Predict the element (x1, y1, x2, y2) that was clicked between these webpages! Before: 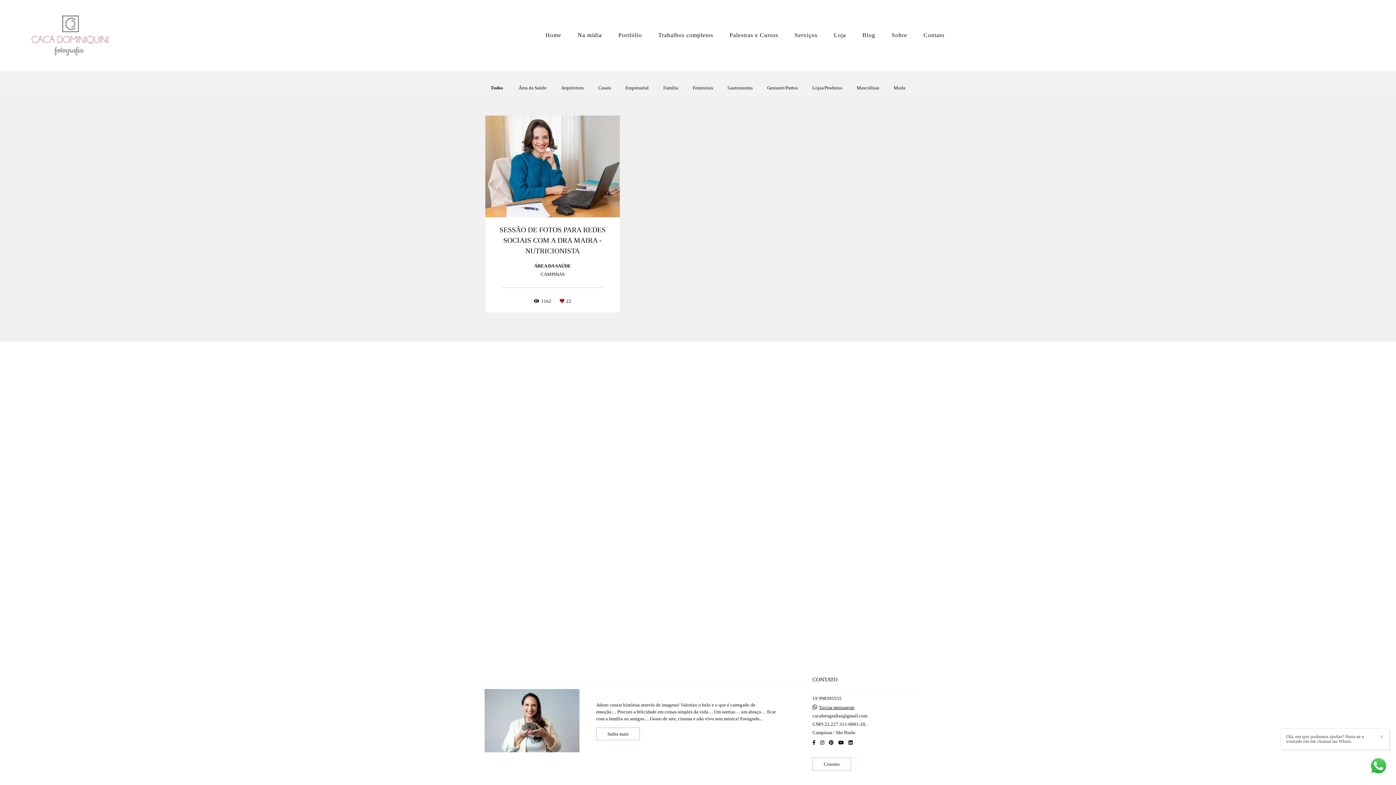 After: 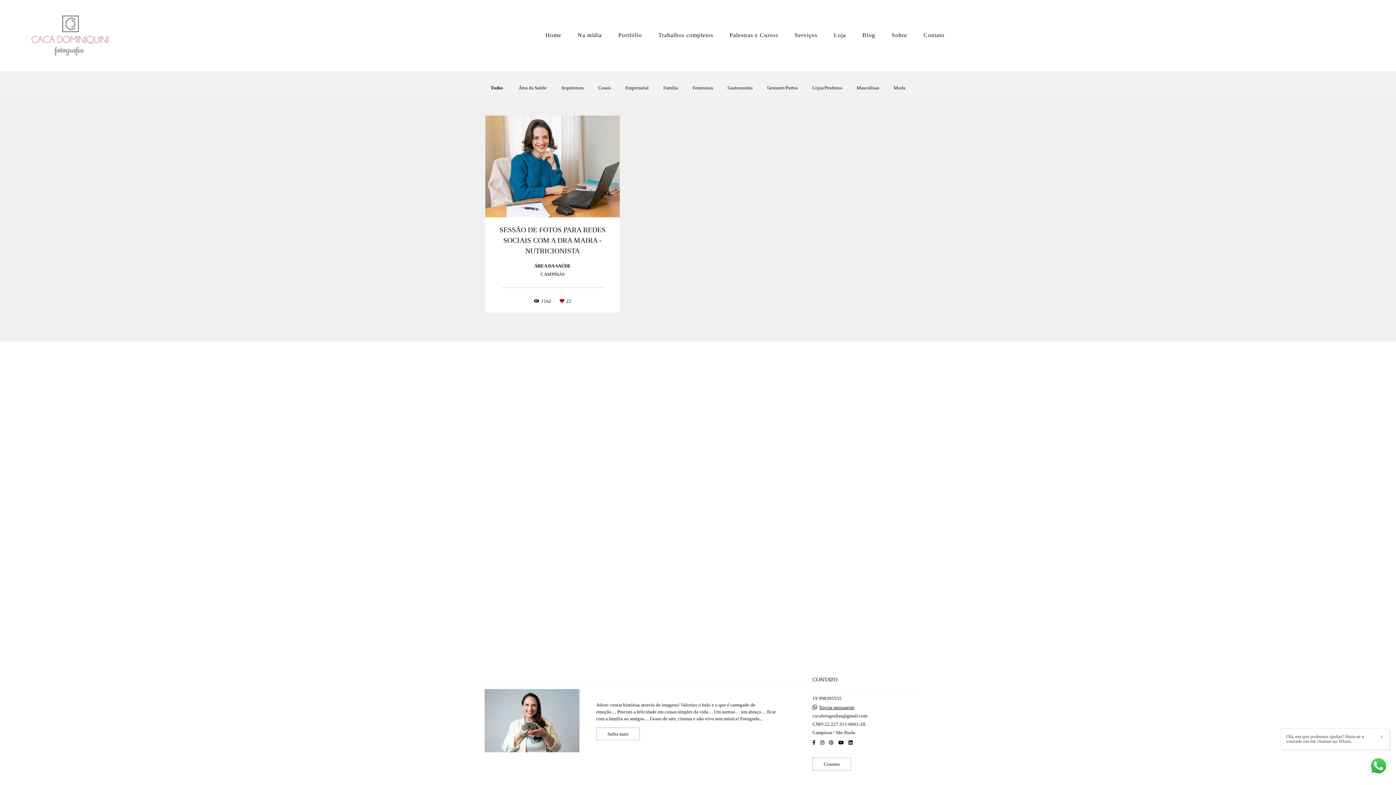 Action: bbox: (829, 740, 833, 745)